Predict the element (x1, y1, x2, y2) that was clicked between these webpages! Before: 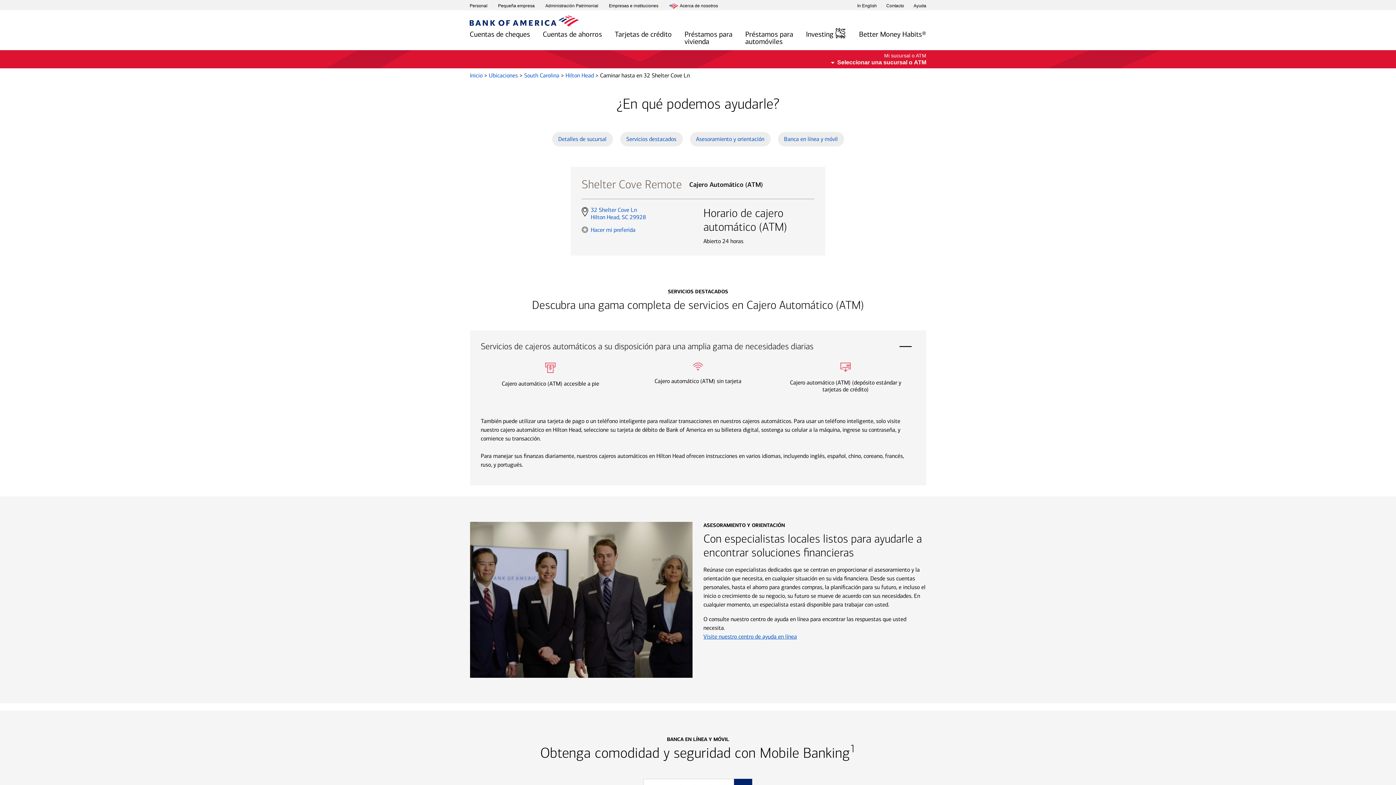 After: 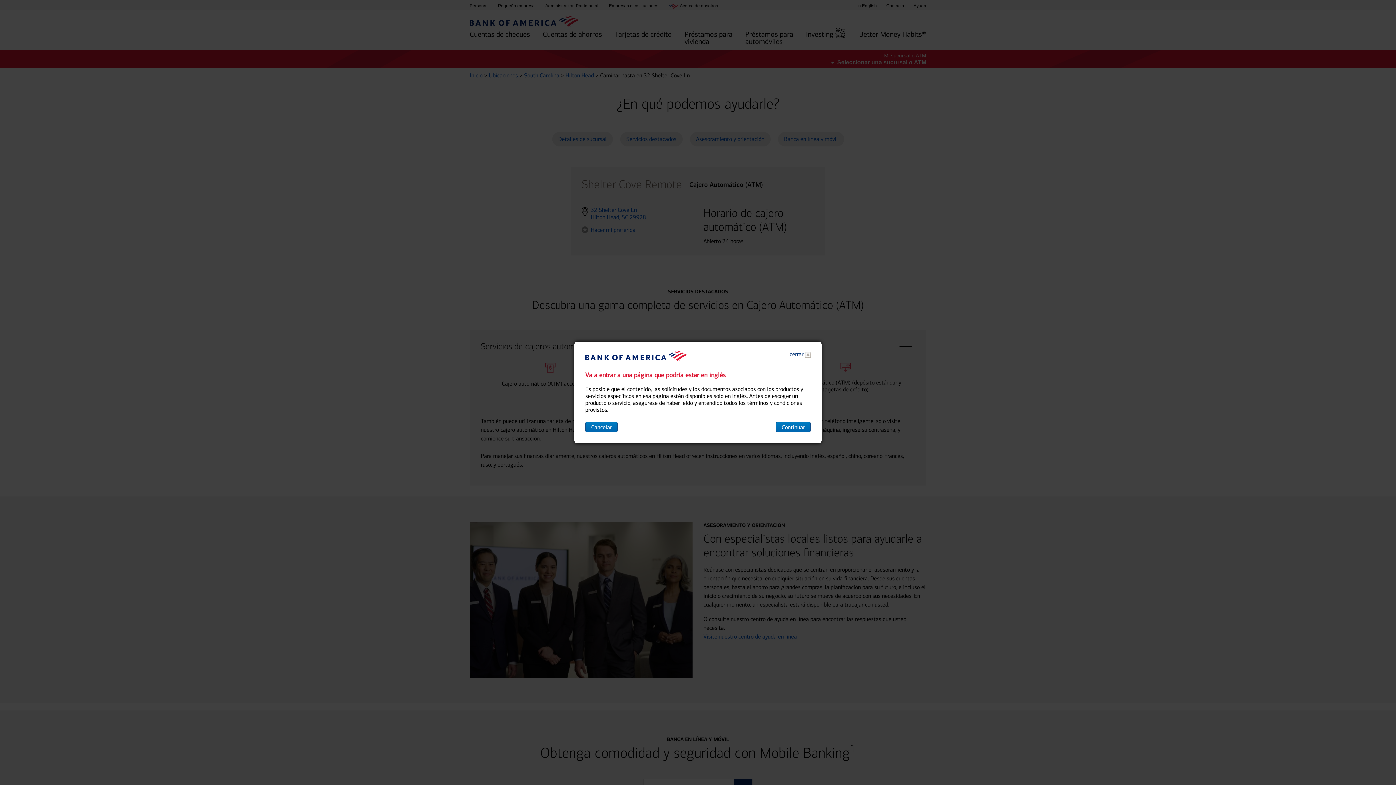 Action: label: Investing bbox: (806, 26, 846, 50)